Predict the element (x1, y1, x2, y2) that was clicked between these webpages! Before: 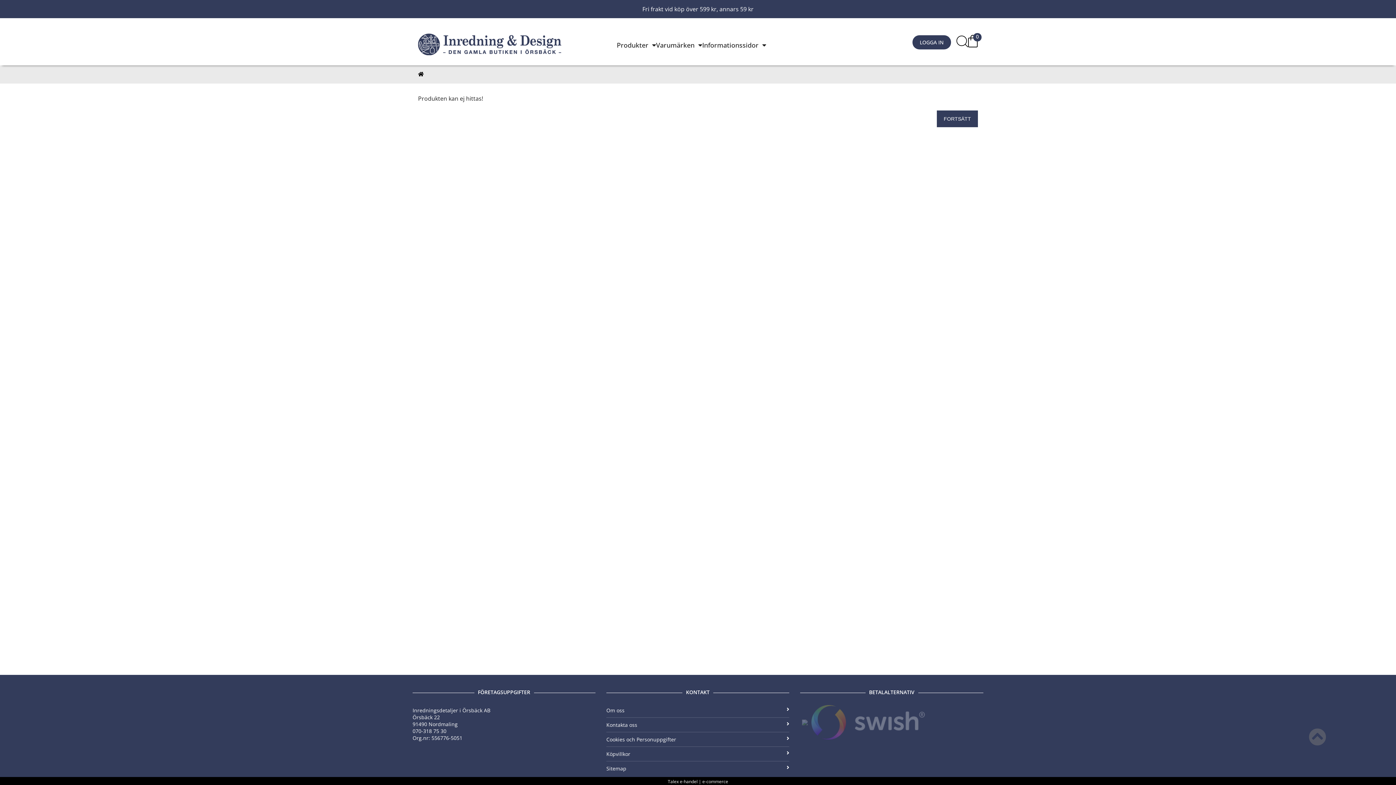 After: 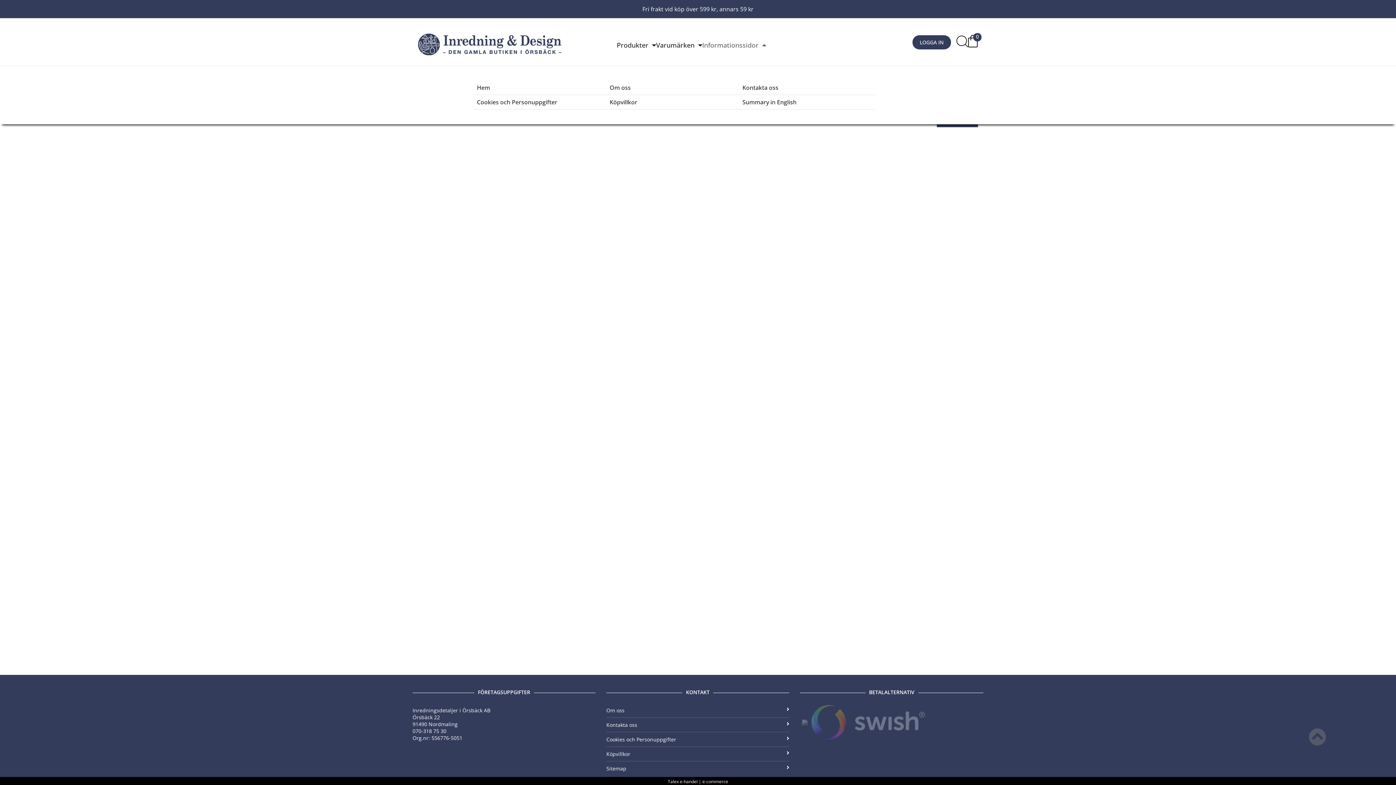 Action: bbox: (702, 40, 766, 49) label: Pages Menu